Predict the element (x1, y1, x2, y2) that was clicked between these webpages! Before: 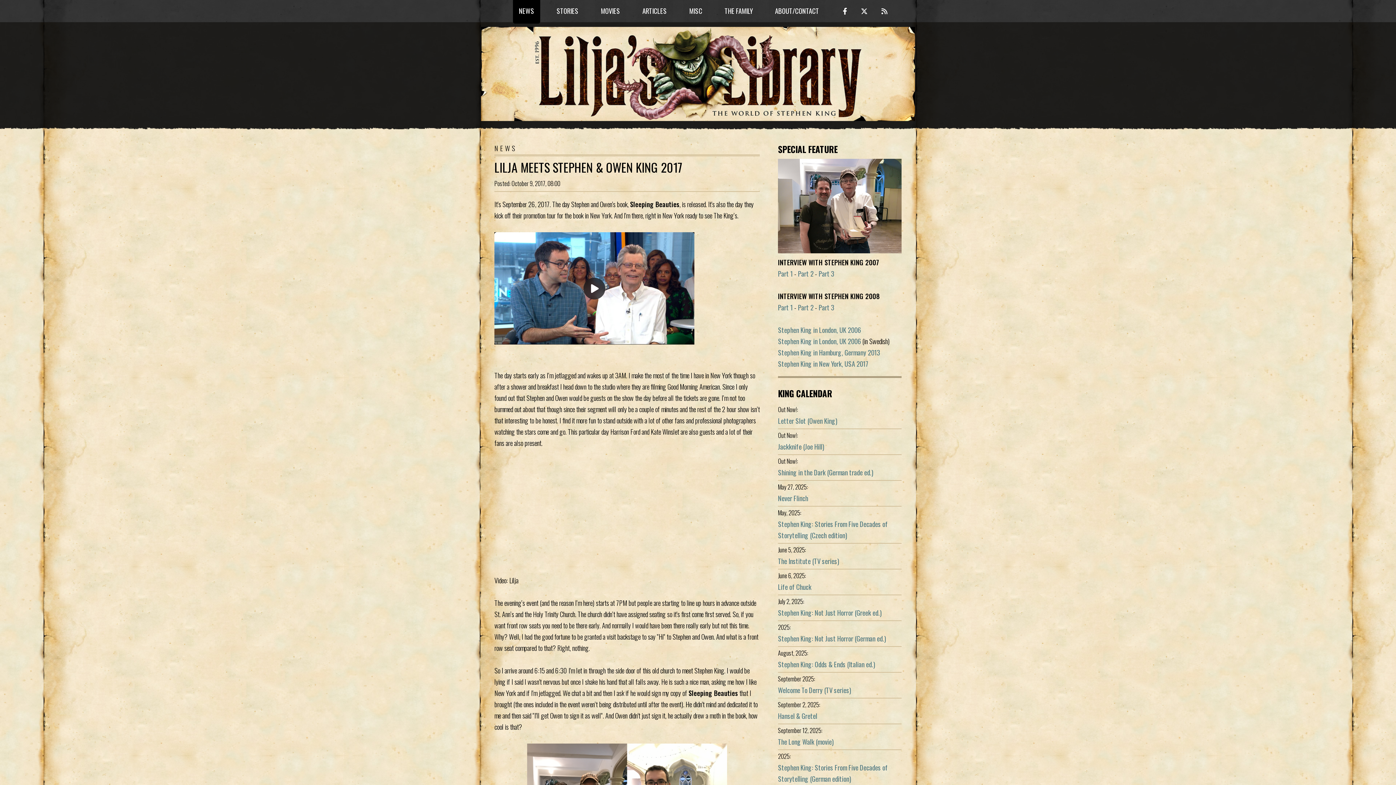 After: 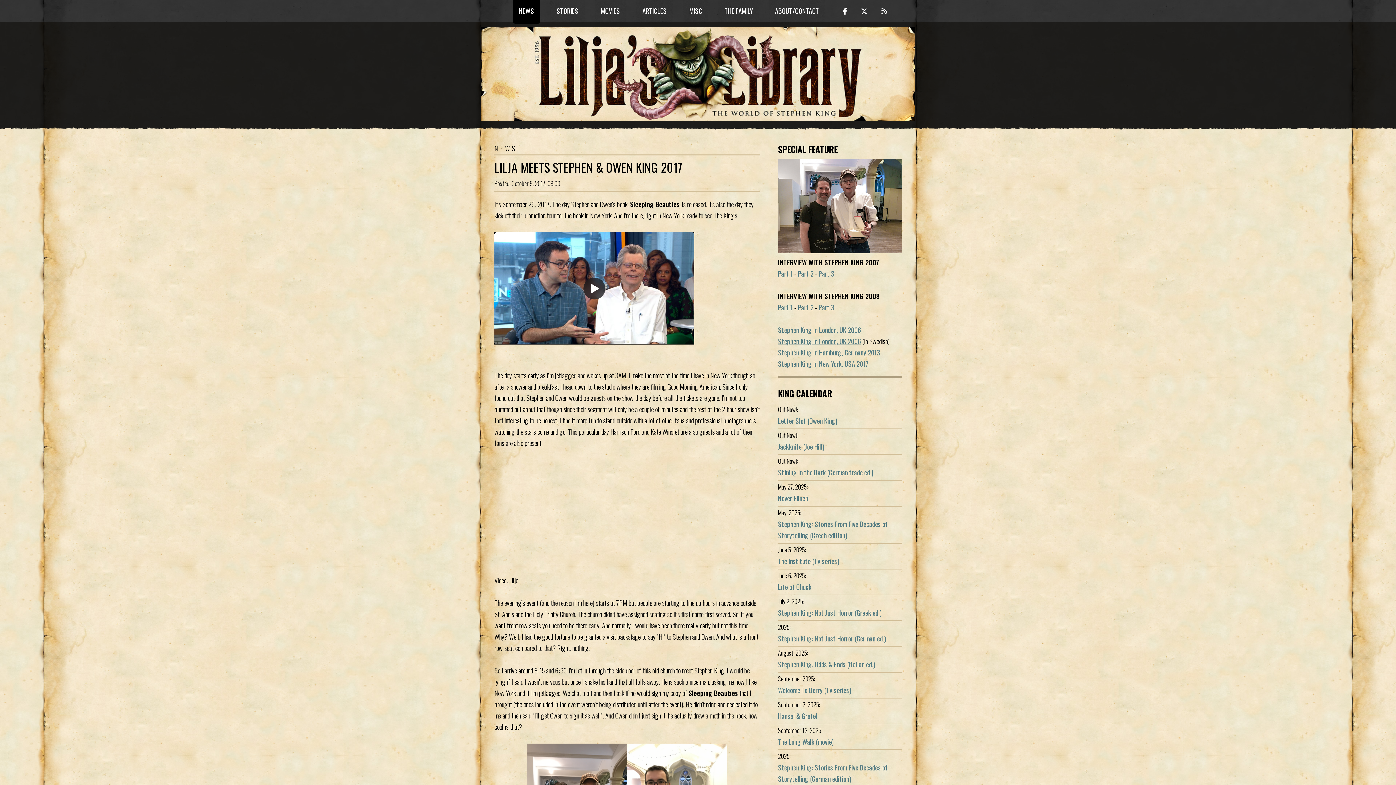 Action: bbox: (778, 336, 861, 346) label: Stephen King in London, UK 2006